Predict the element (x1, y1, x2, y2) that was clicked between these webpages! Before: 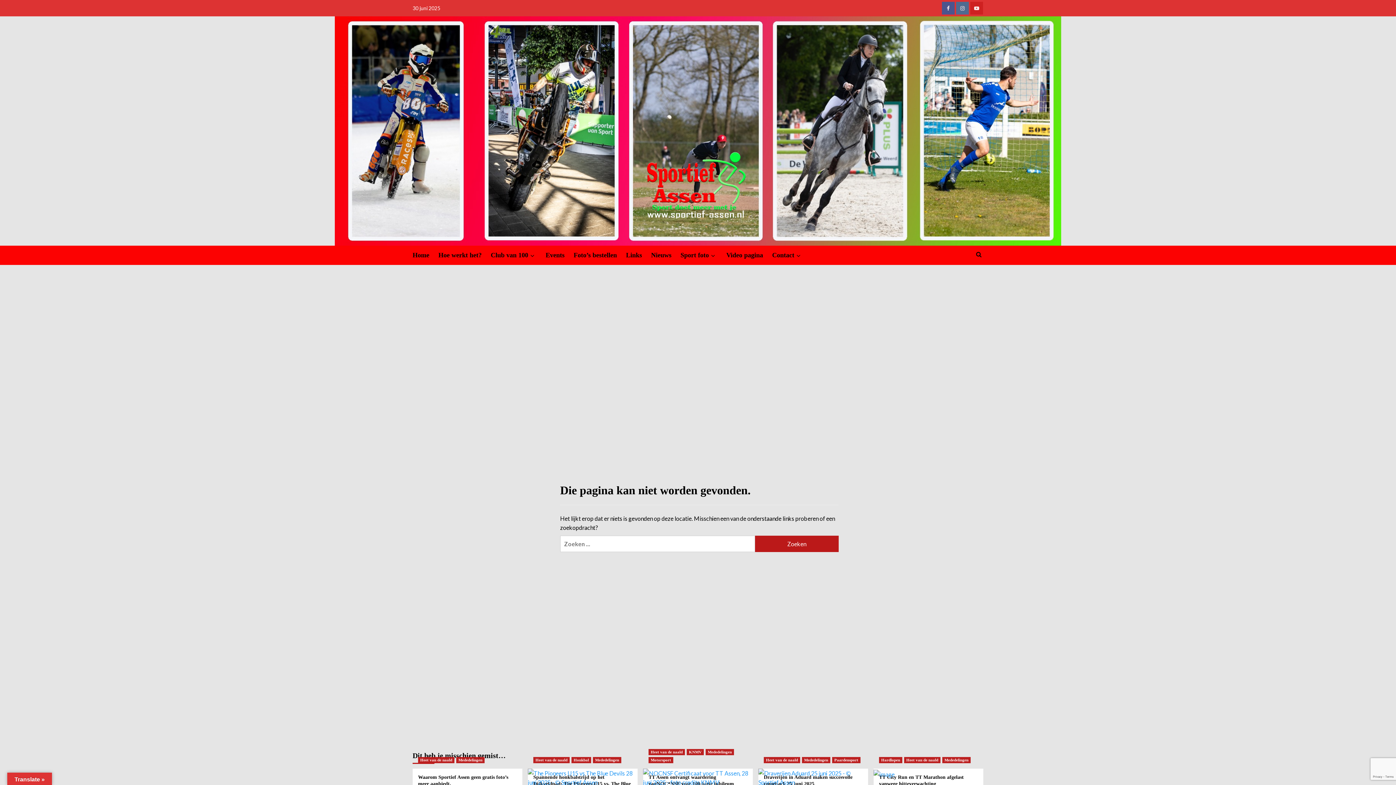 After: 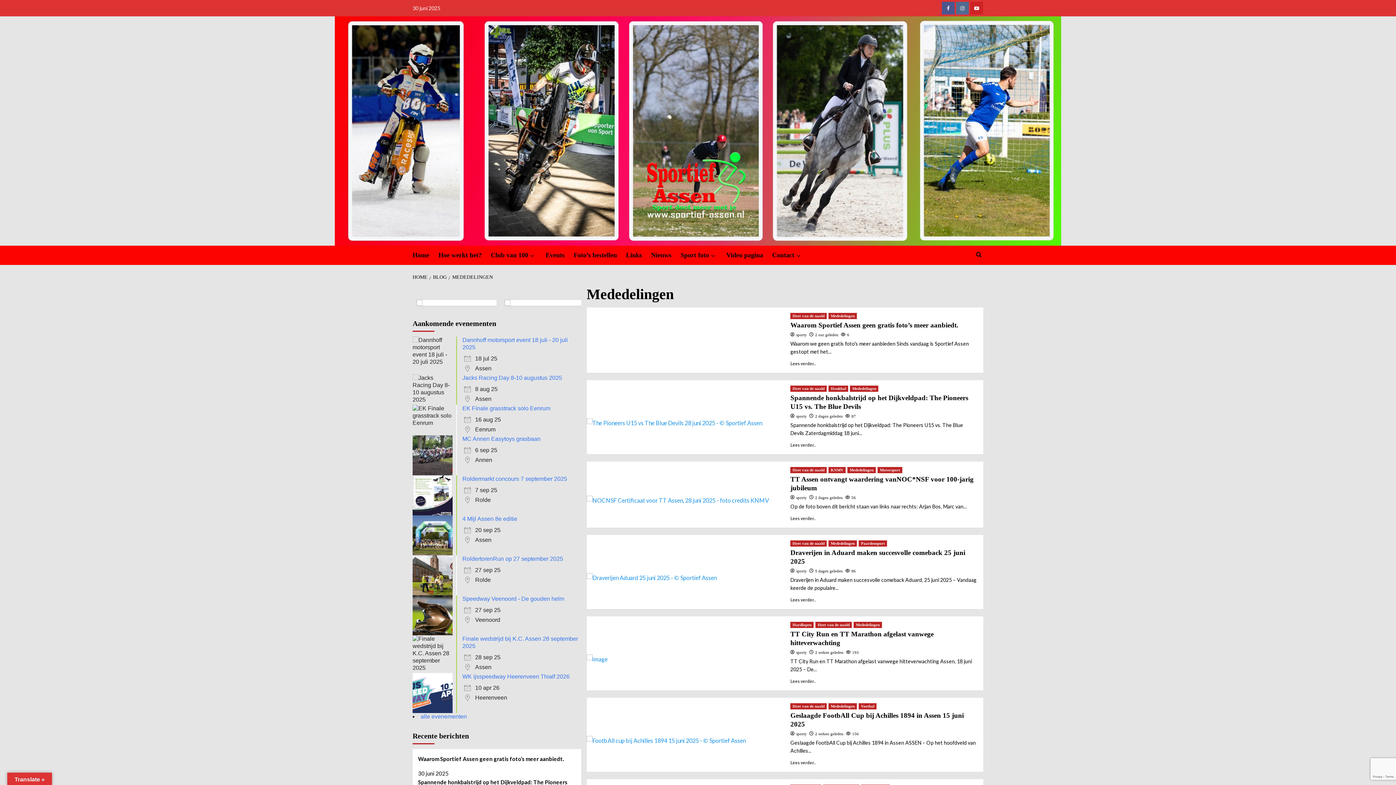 Action: bbox: (942, 757, 970, 763) label: Mededelingen